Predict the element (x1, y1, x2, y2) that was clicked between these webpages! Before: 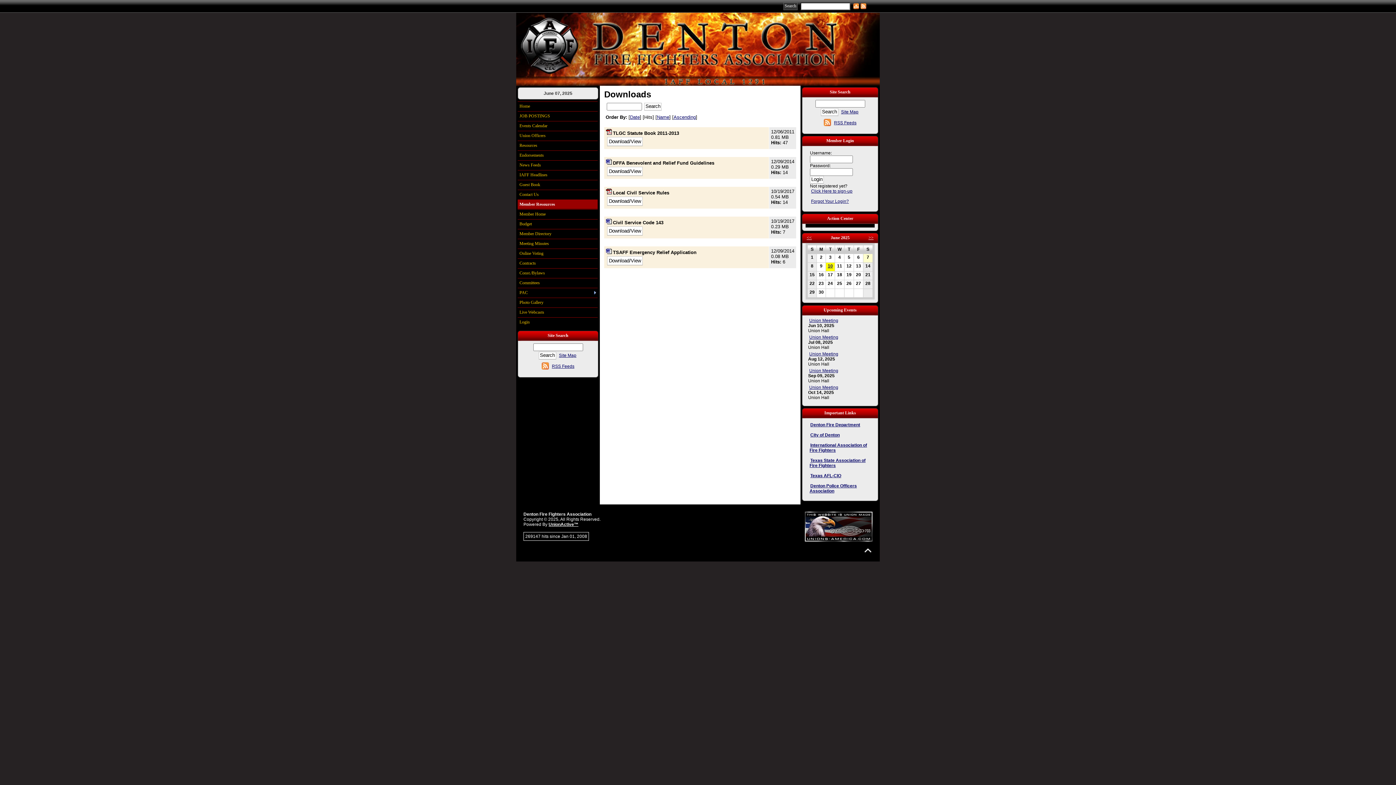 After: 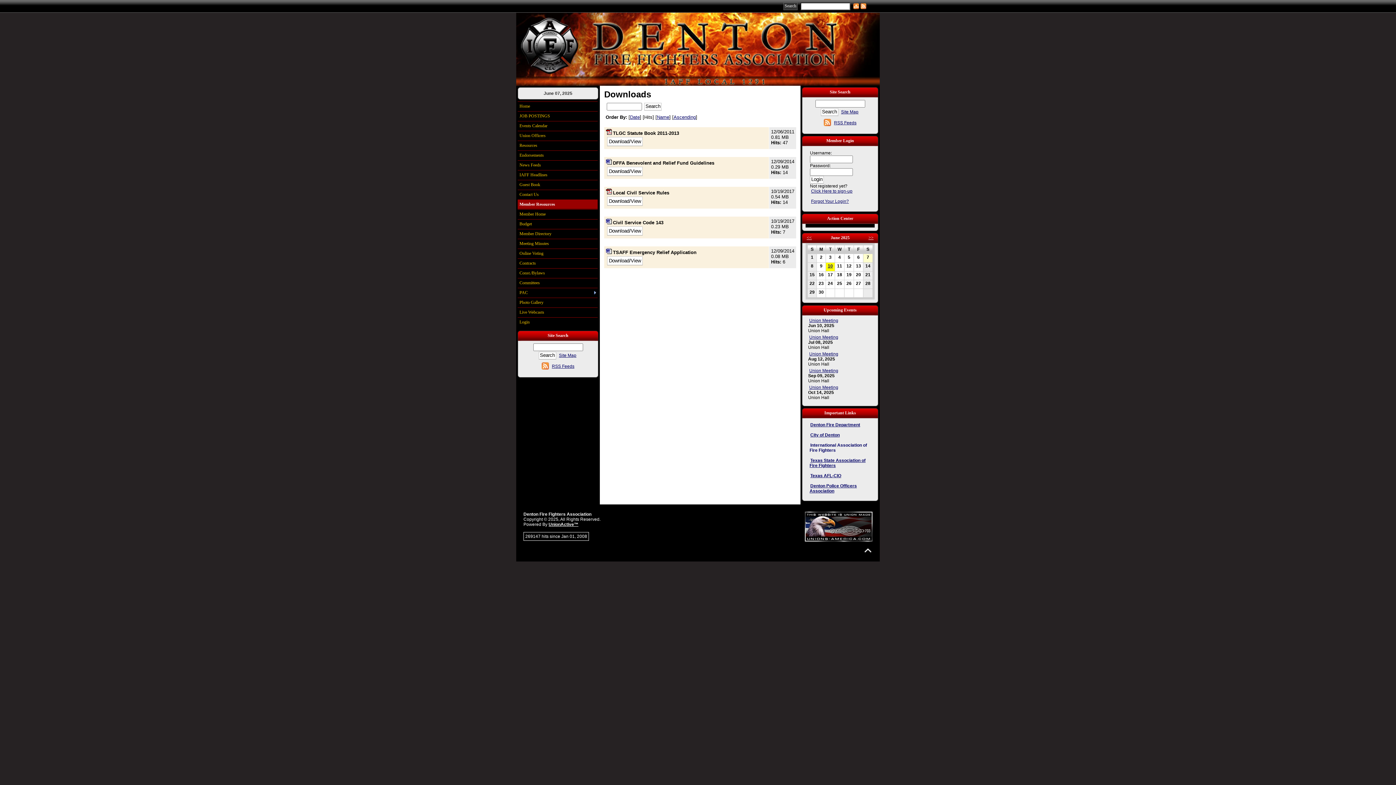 Action: label: International Association of Fire Fighters bbox: (809, 441, 867, 454)